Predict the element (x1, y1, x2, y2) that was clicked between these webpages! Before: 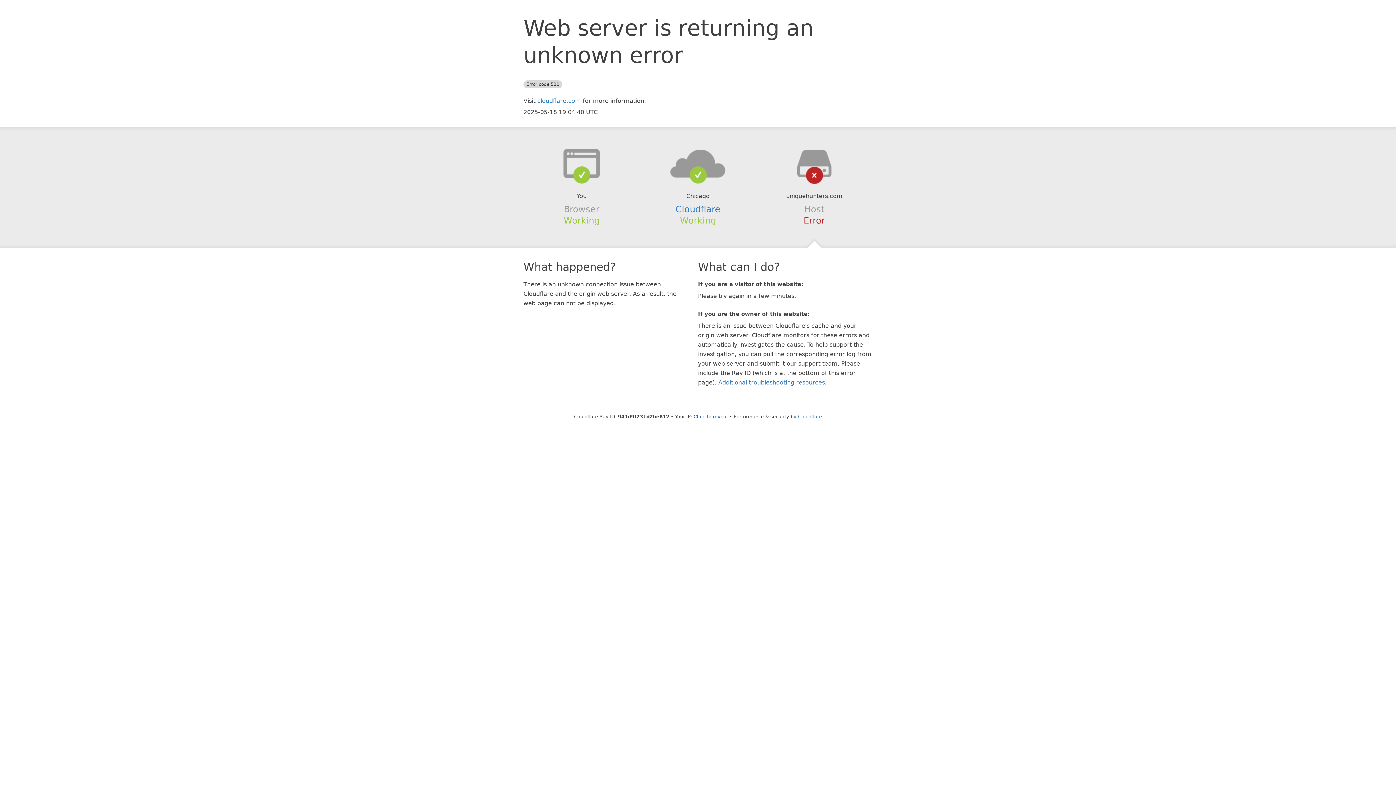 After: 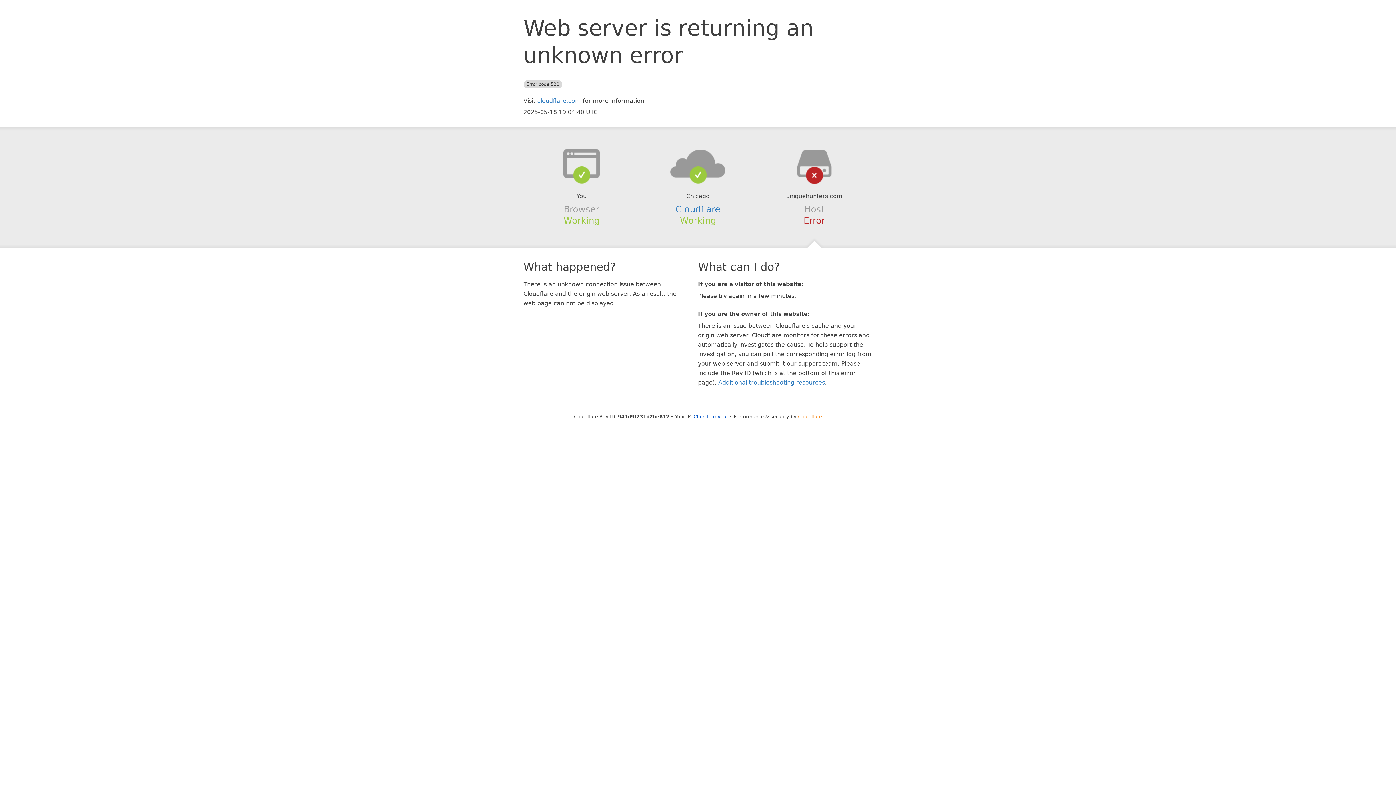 Action: bbox: (798, 414, 822, 419) label: Cloudflare